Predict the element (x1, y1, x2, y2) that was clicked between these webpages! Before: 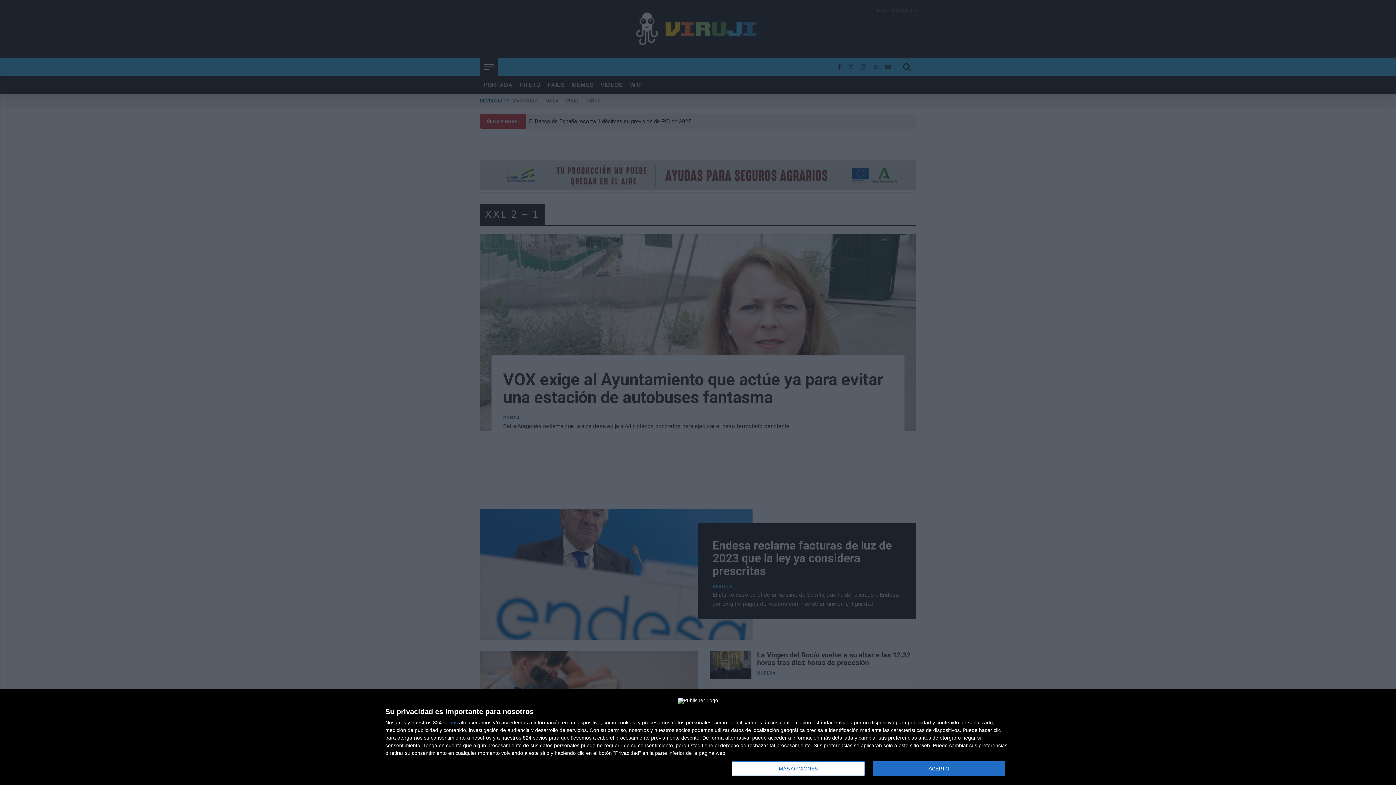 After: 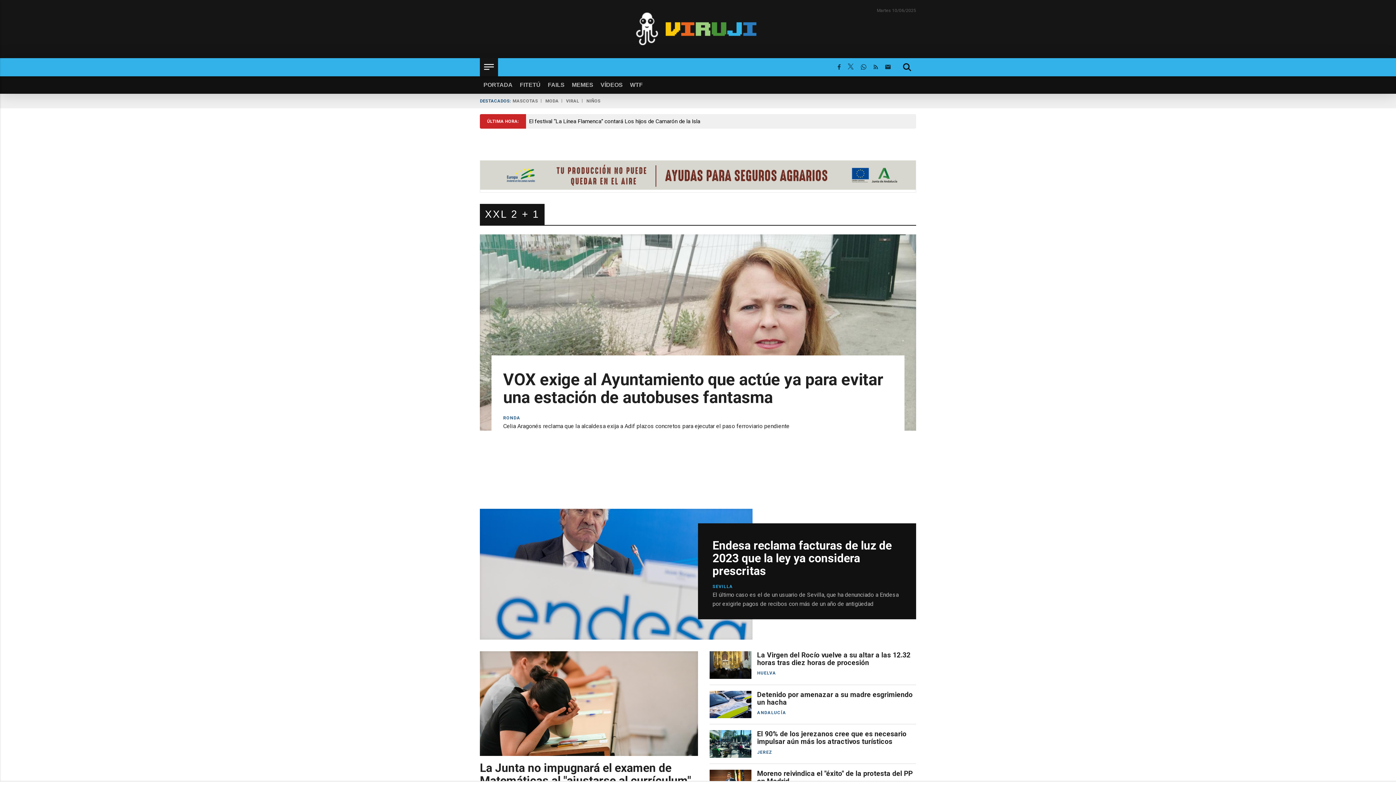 Action: bbox: (872, 761, 1005, 776) label: ACEPTO